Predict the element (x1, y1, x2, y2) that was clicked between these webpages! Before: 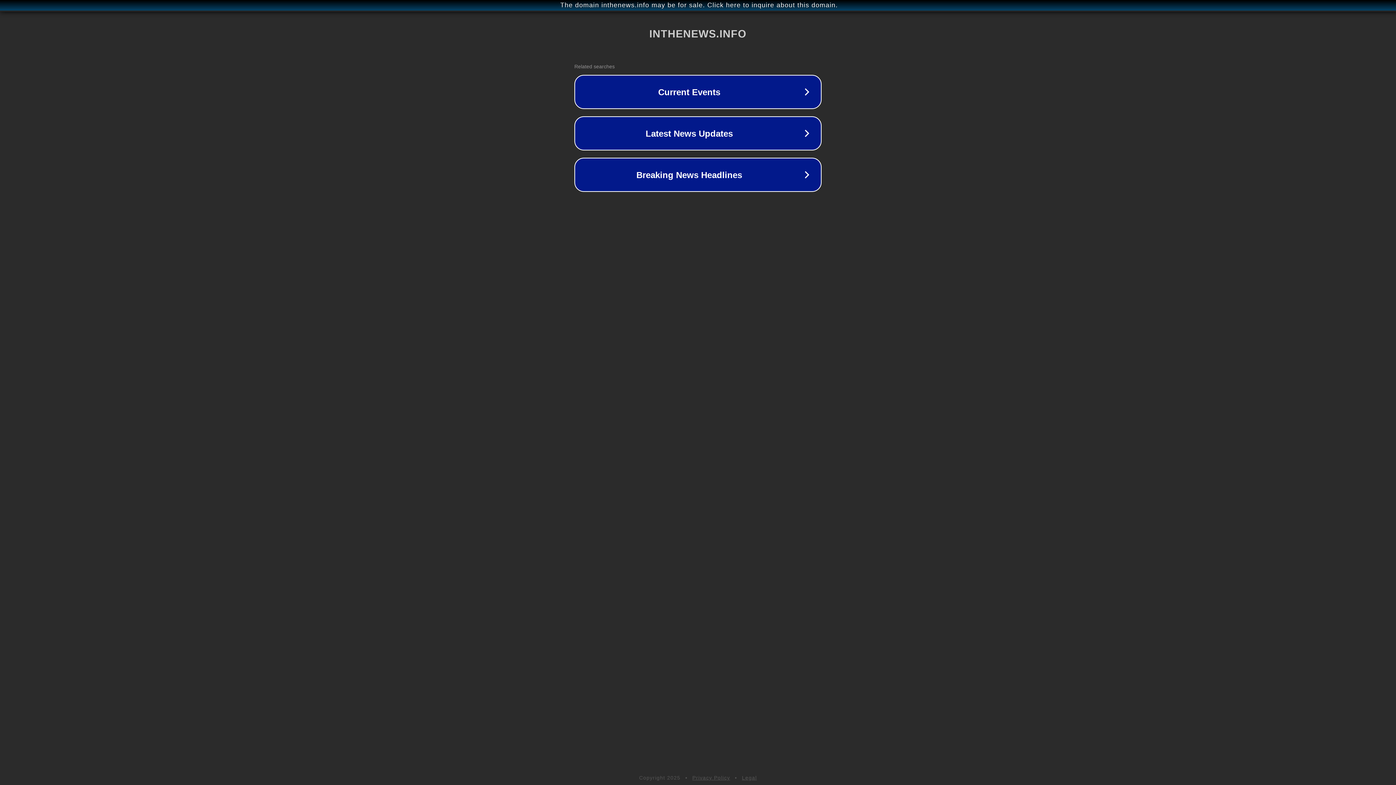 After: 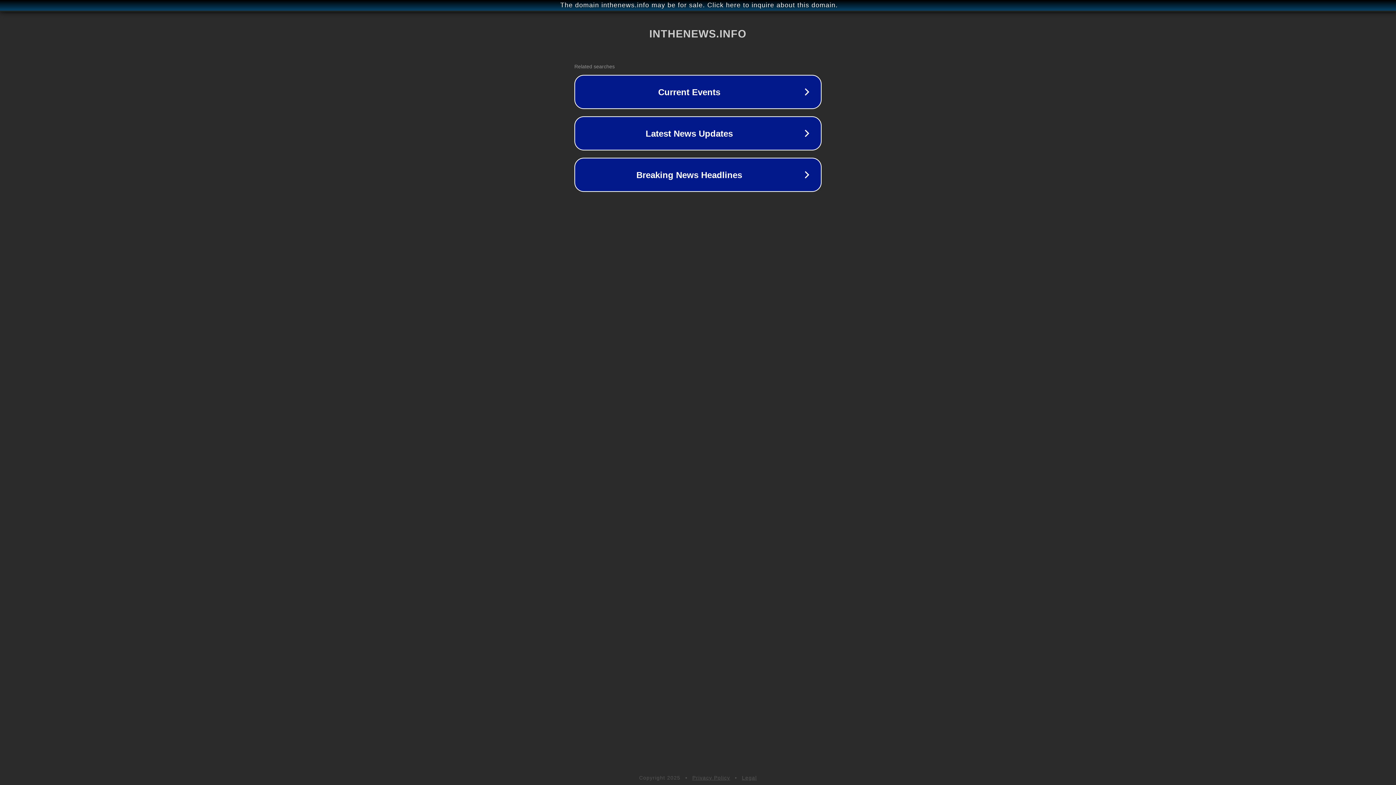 Action: label: Legal bbox: (742, 775, 757, 781)